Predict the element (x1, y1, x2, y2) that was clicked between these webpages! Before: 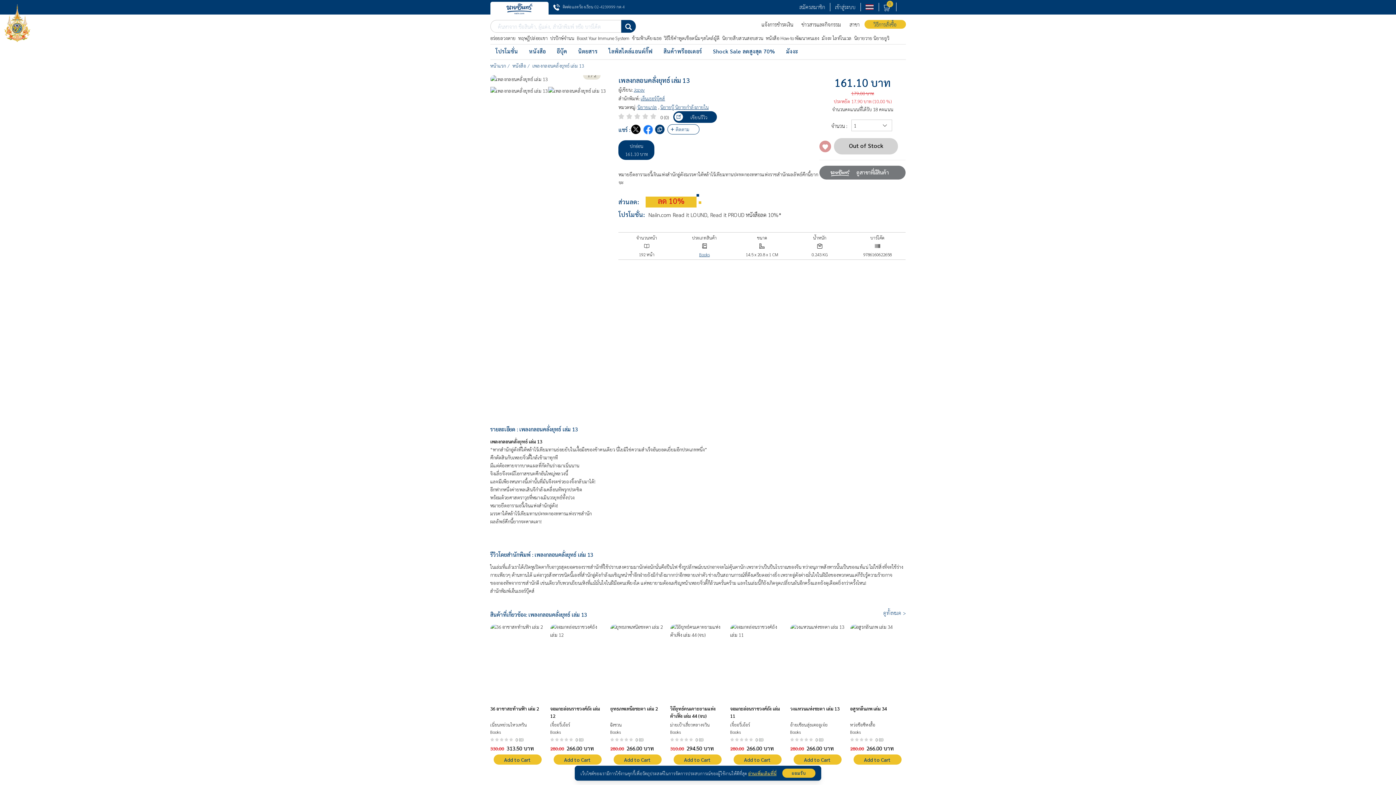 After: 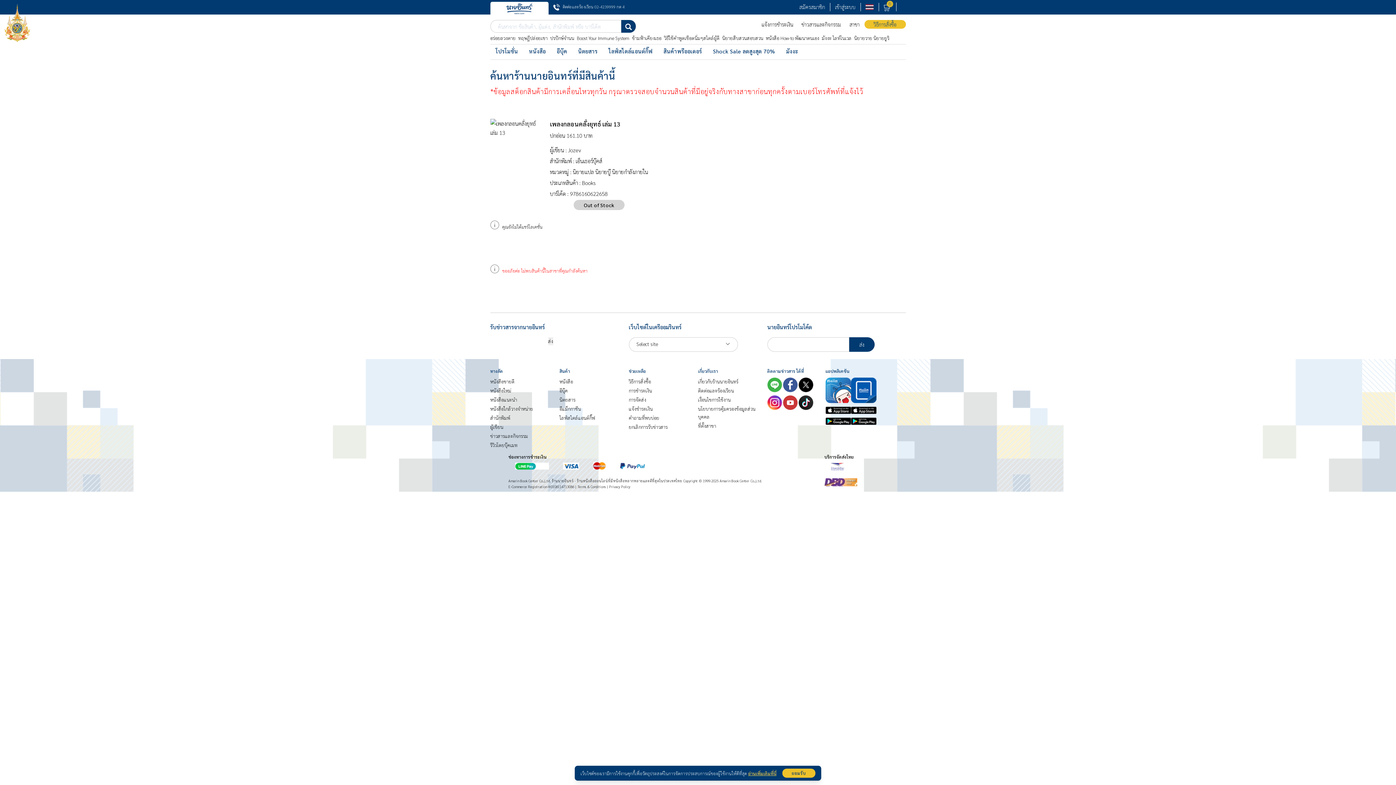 Action: bbox: (819, 165, 905, 179) label: ดูสาขาที่มีสินค้า